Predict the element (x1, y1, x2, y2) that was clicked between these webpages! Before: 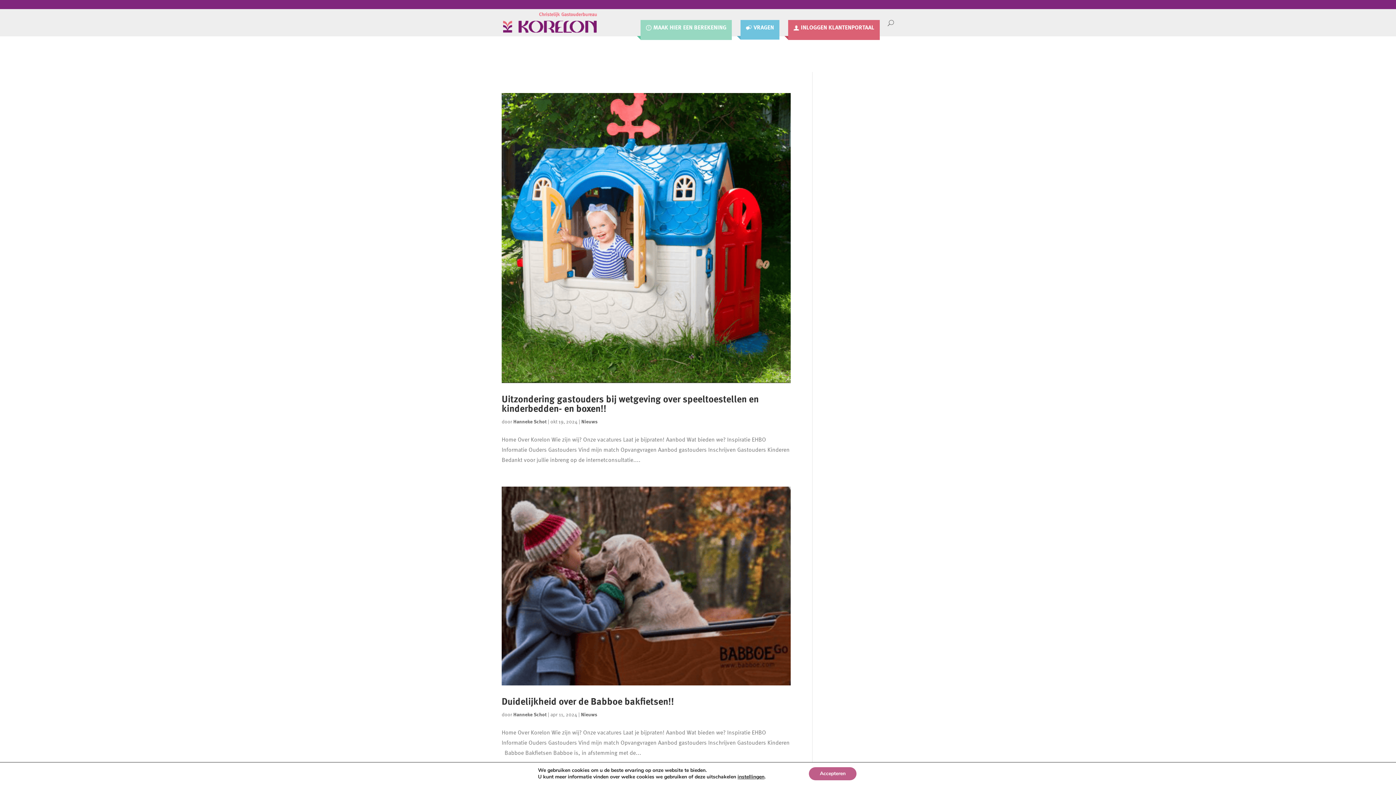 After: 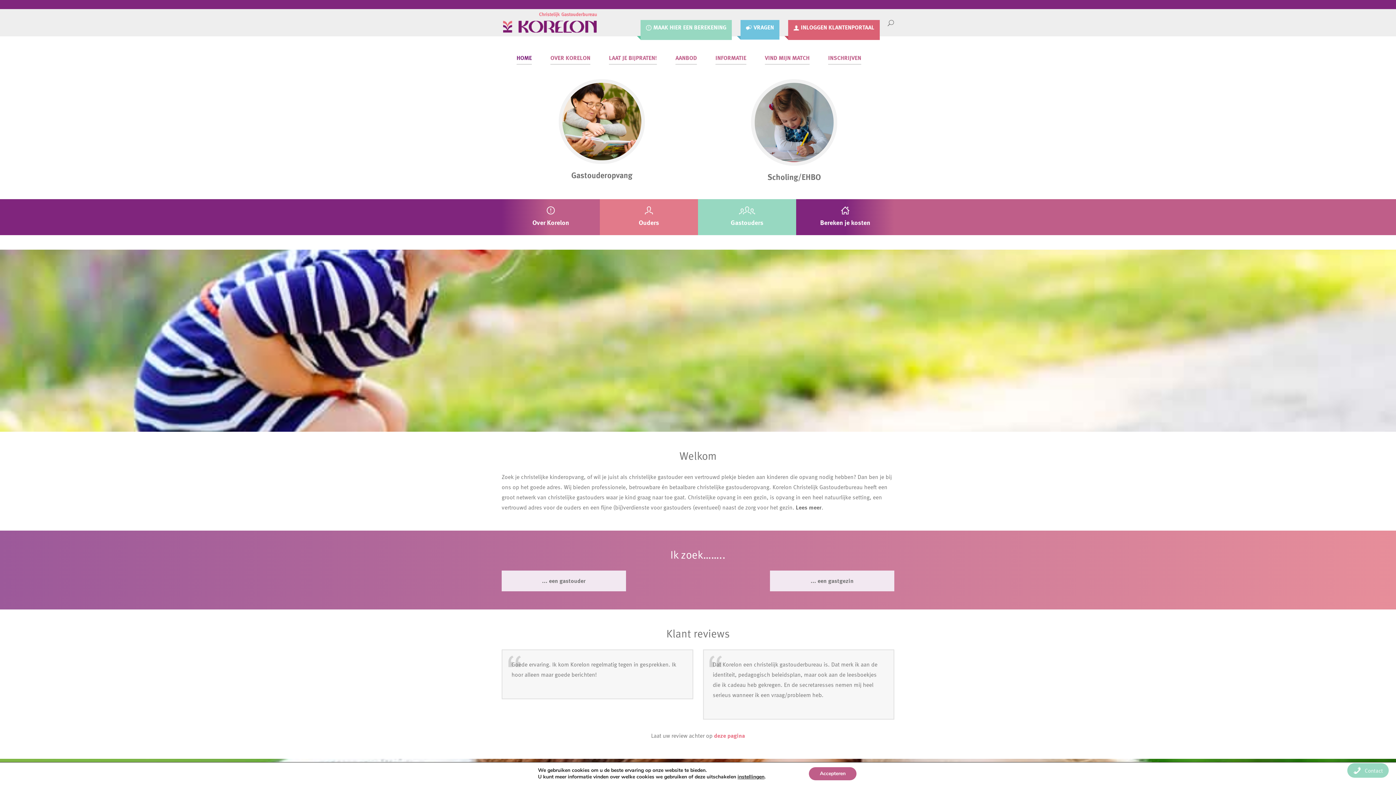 Action: bbox: (503, 17, 597, 26)